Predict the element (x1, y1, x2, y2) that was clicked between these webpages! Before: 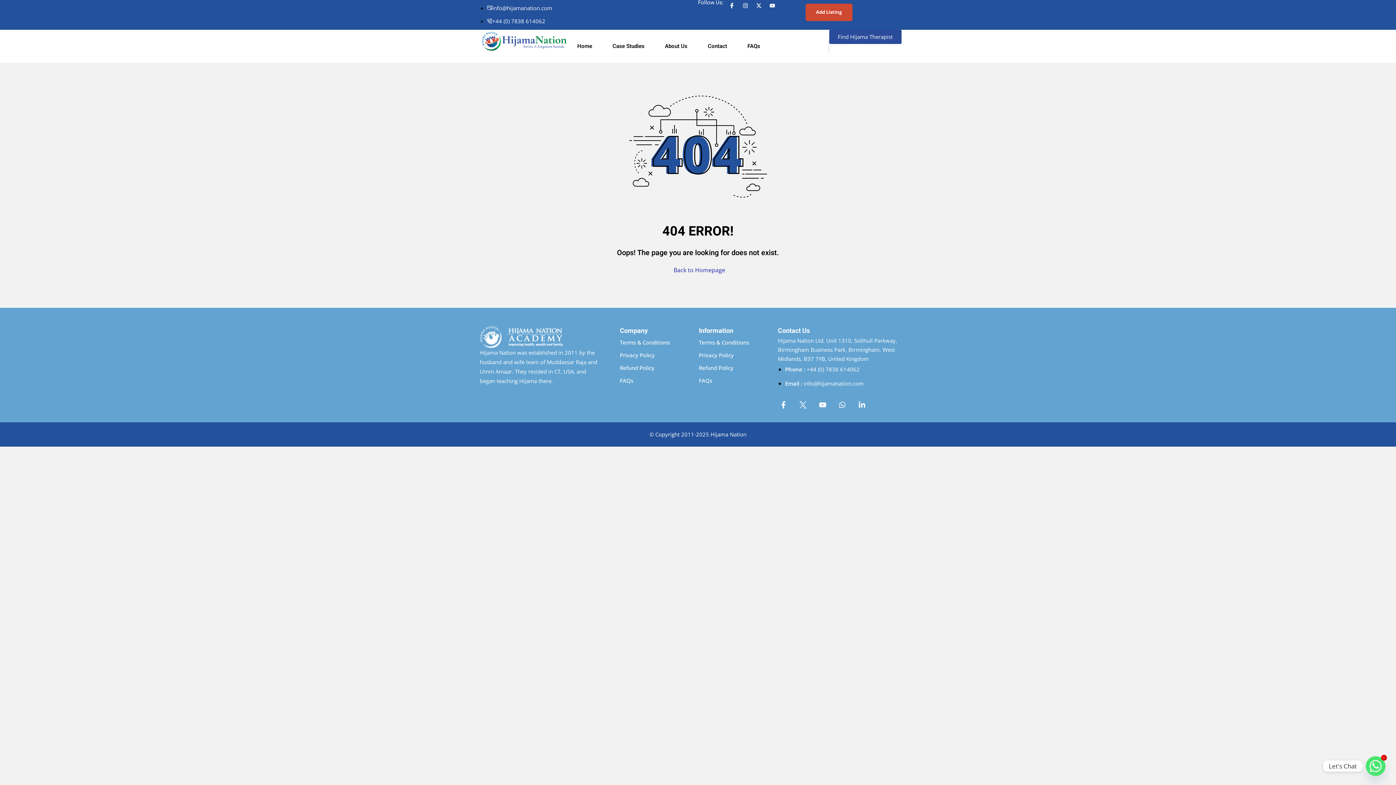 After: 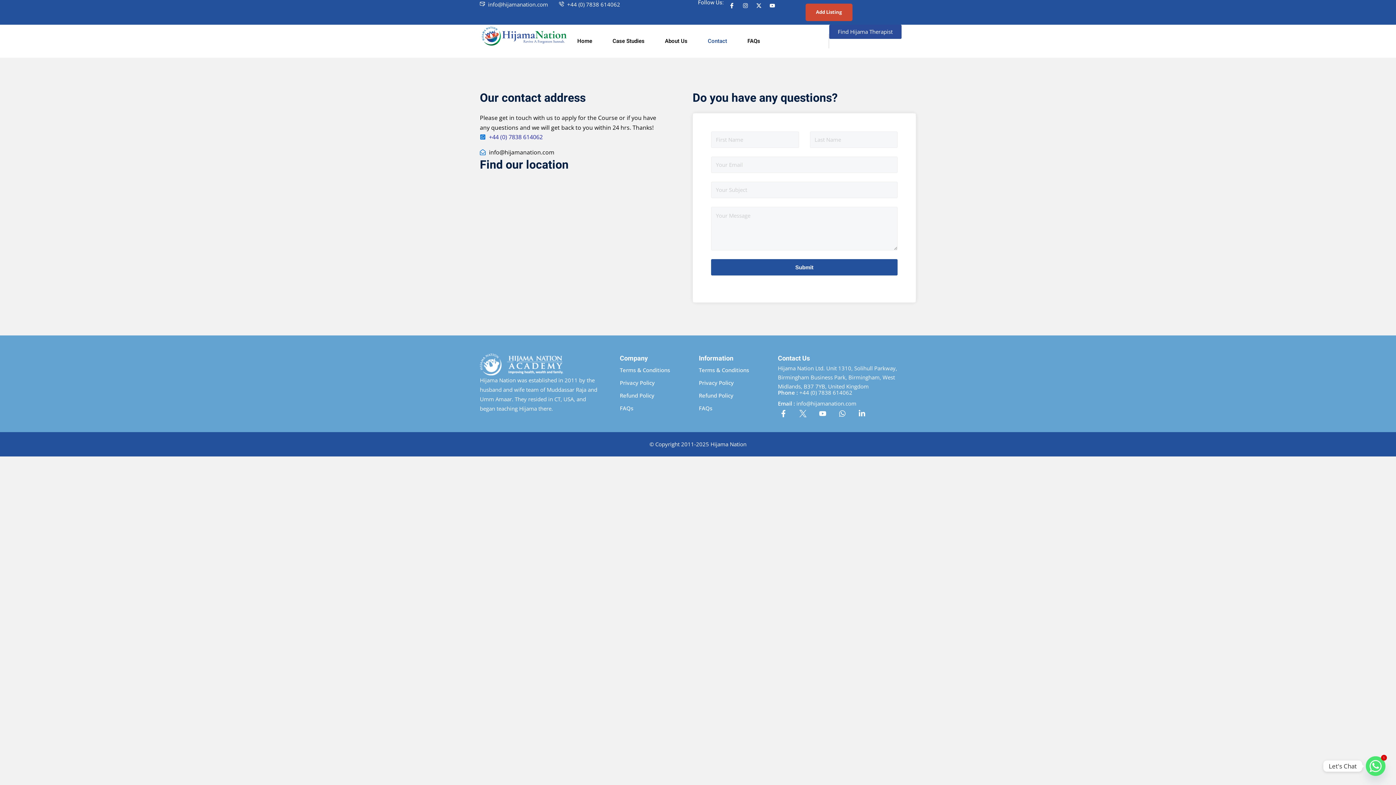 Action: label: Contact bbox: (697, 29, 737, 62)